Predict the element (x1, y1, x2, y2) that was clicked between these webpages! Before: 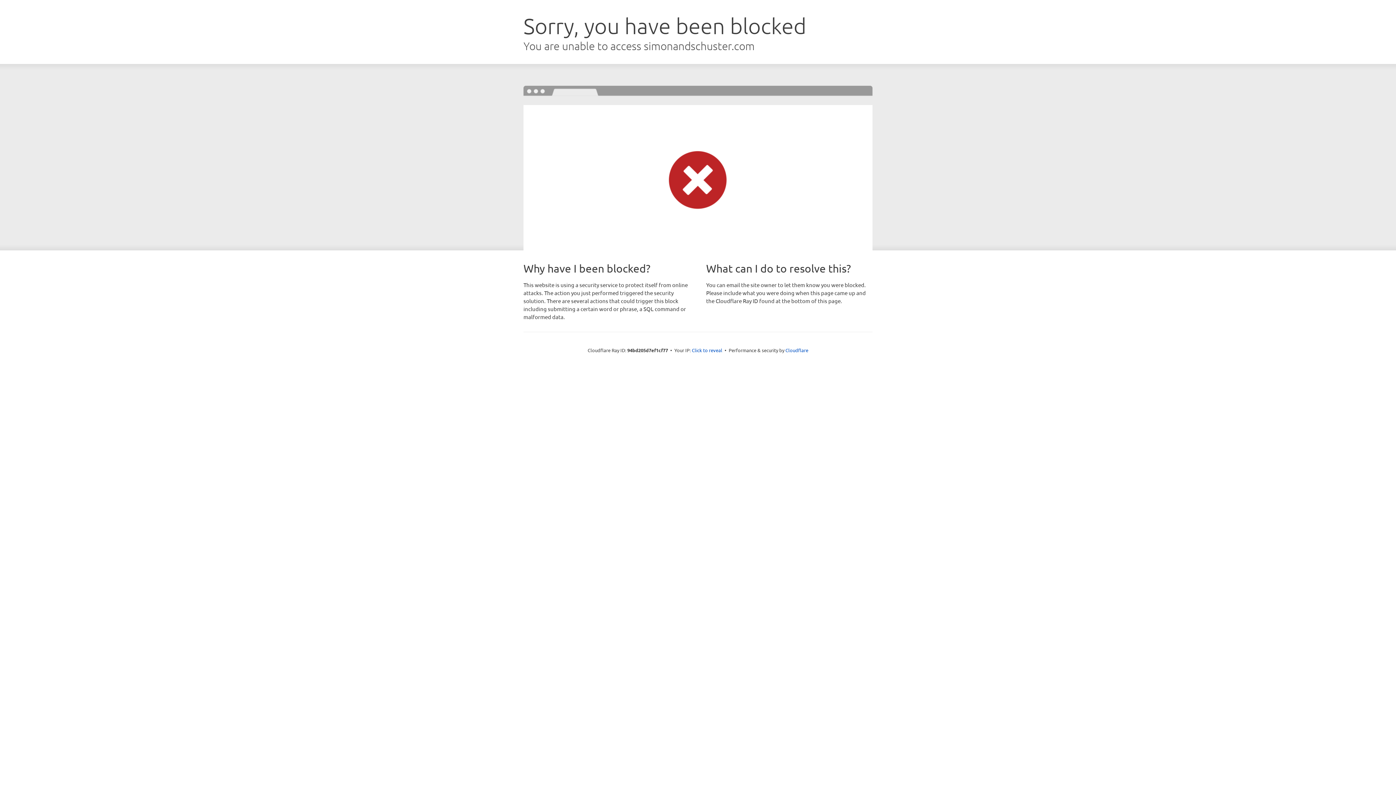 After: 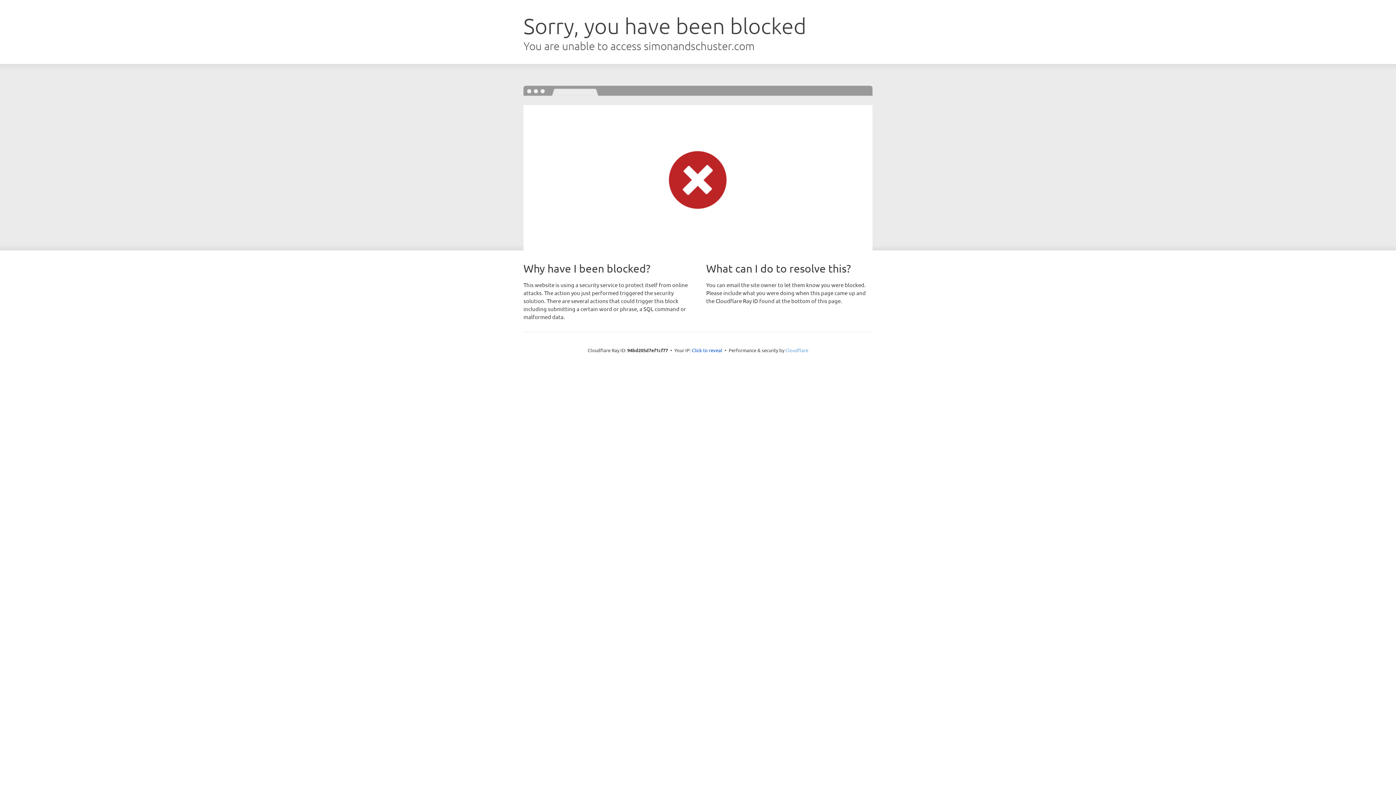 Action: label: Cloudflare bbox: (785, 347, 808, 353)